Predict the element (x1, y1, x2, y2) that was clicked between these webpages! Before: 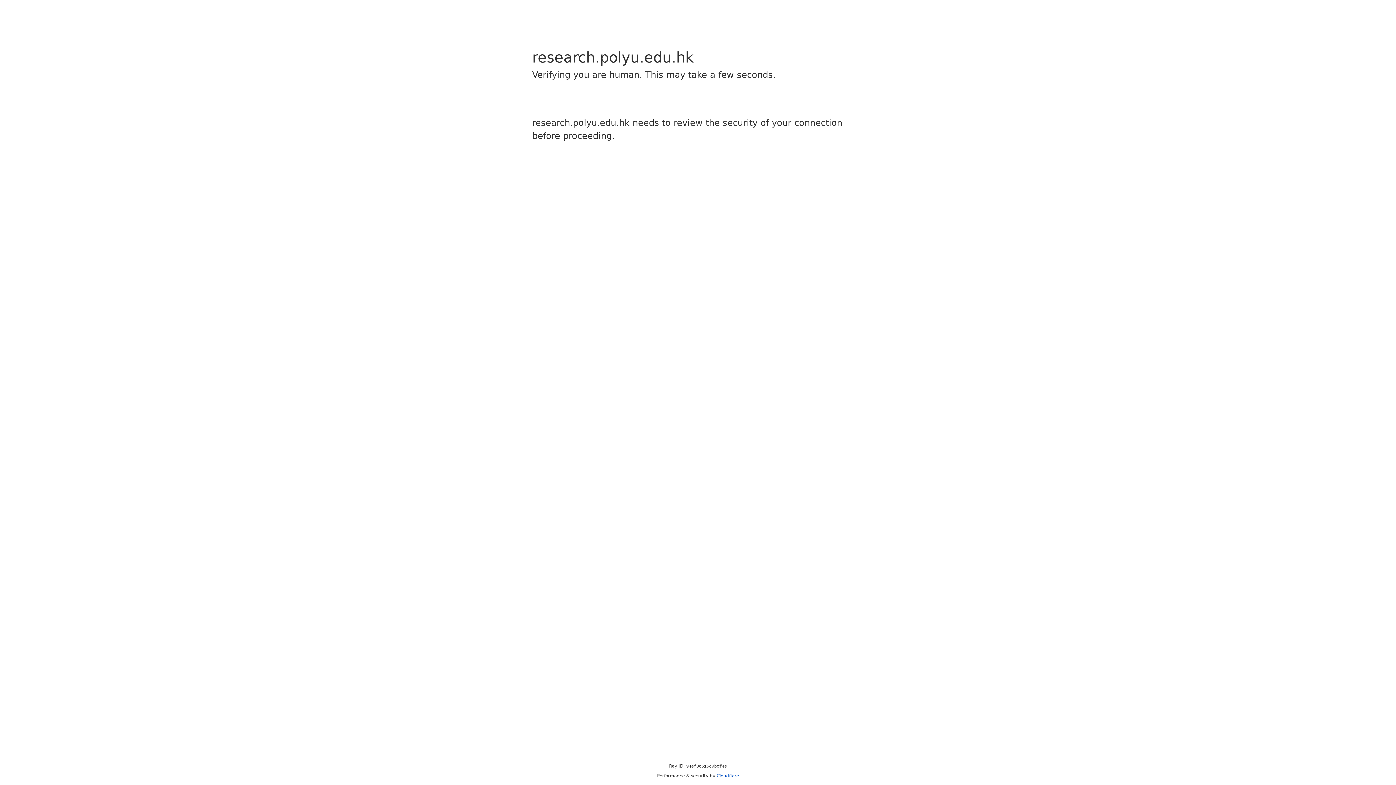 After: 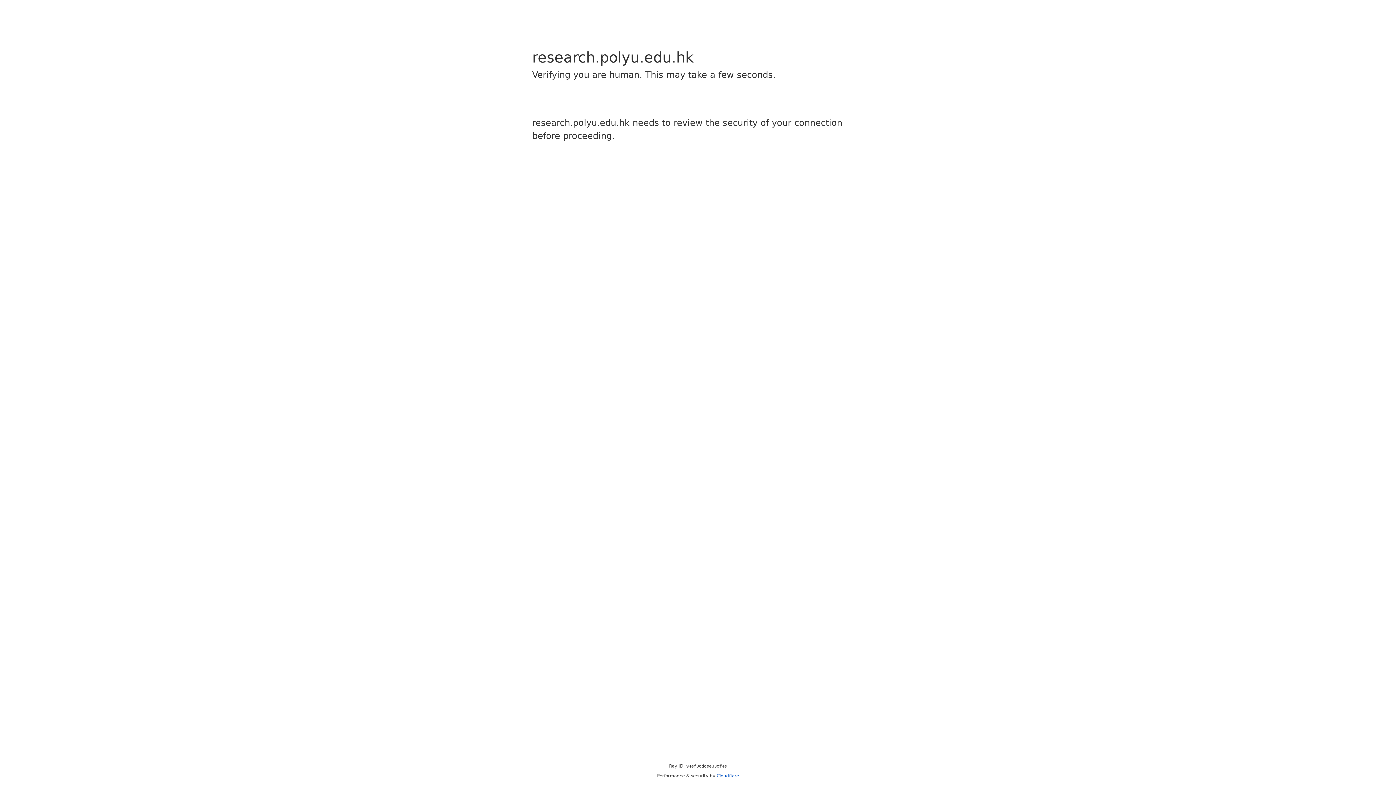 Action: bbox: (716, 773, 739, 778) label: Cloudflare